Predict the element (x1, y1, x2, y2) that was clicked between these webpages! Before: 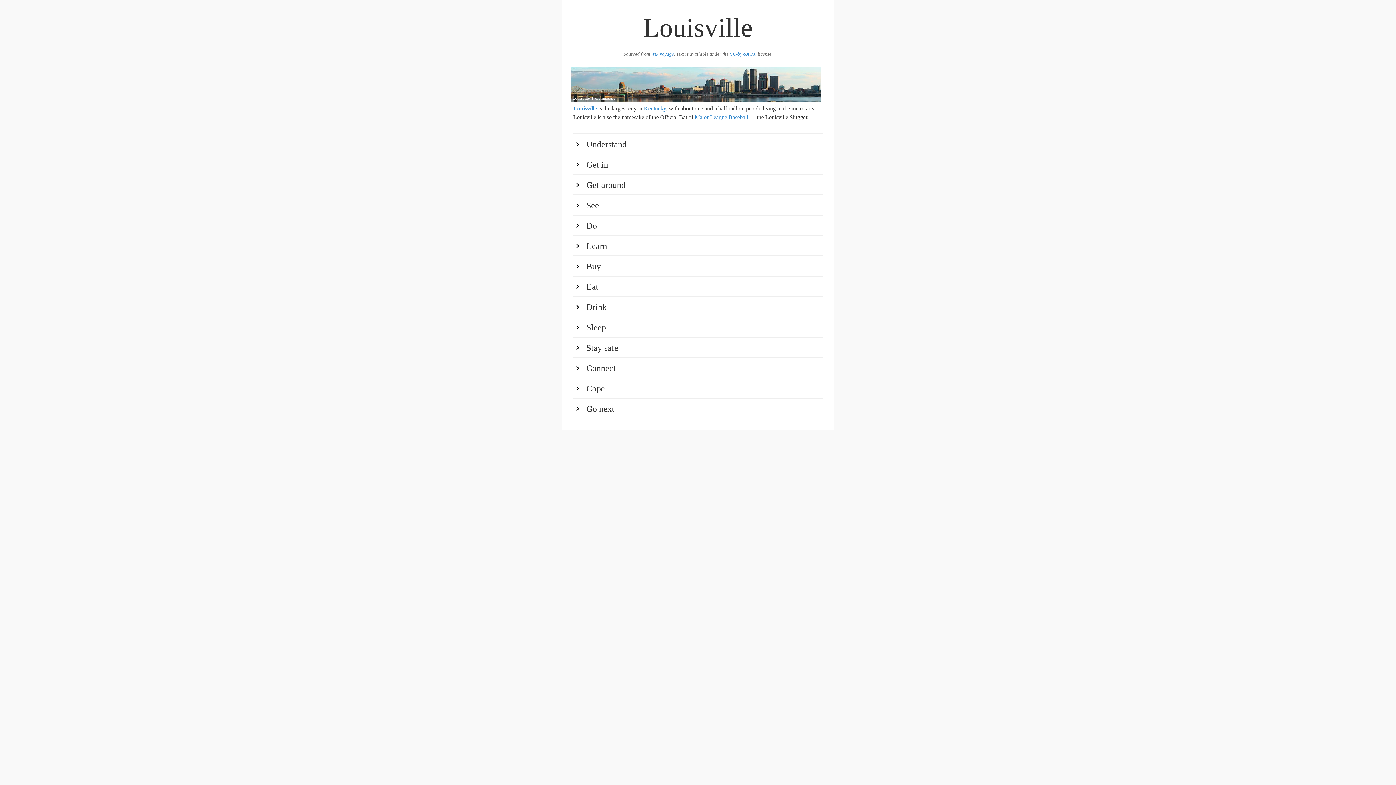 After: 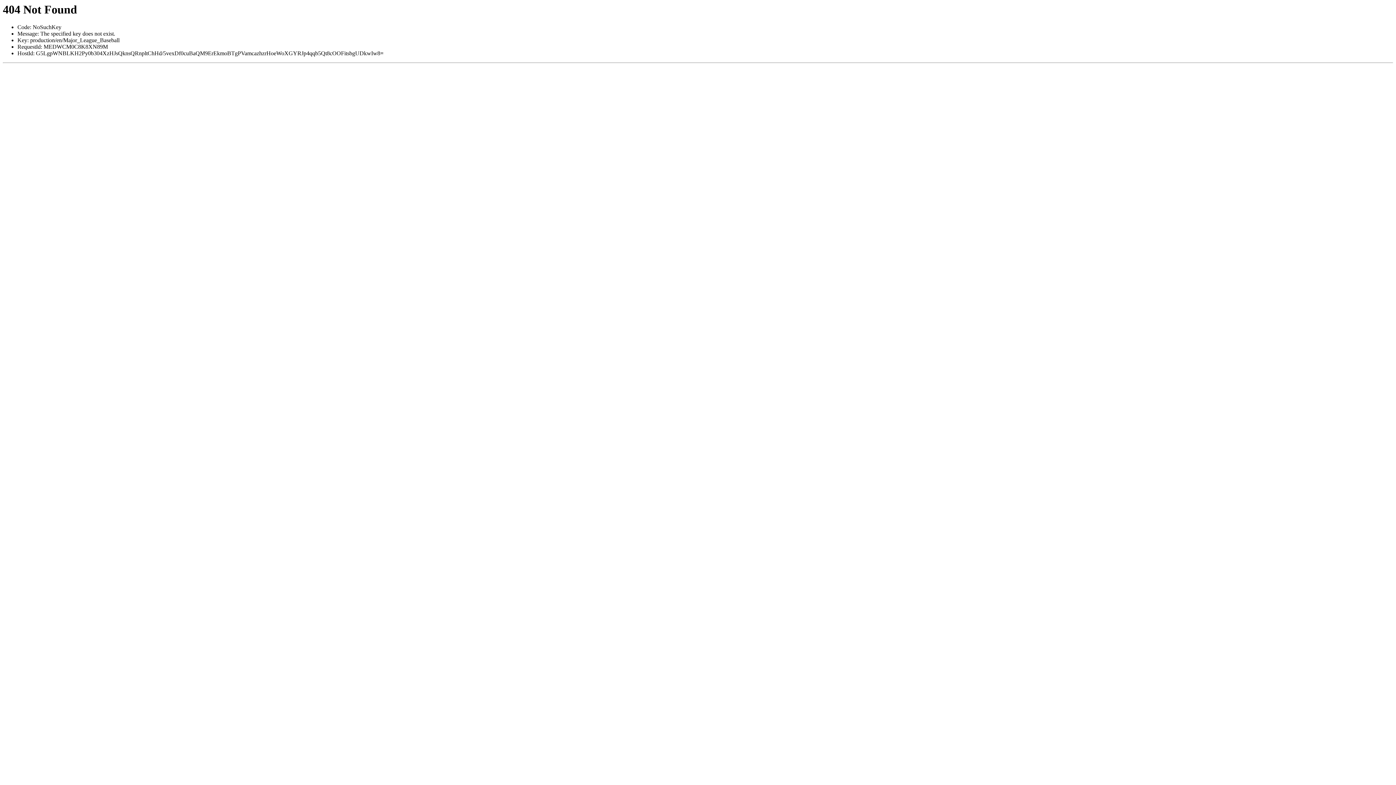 Action: label: Major League Baseball bbox: (694, 114, 748, 120)